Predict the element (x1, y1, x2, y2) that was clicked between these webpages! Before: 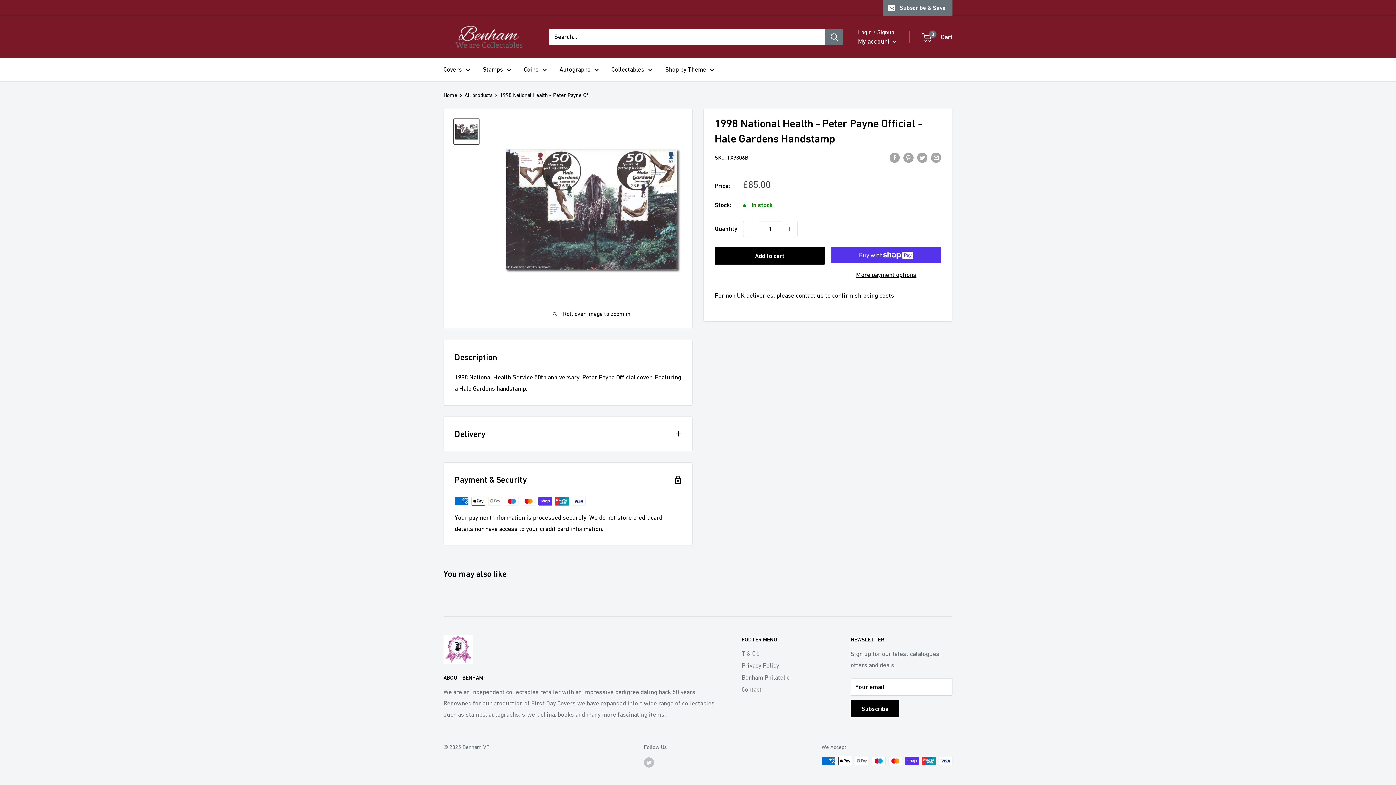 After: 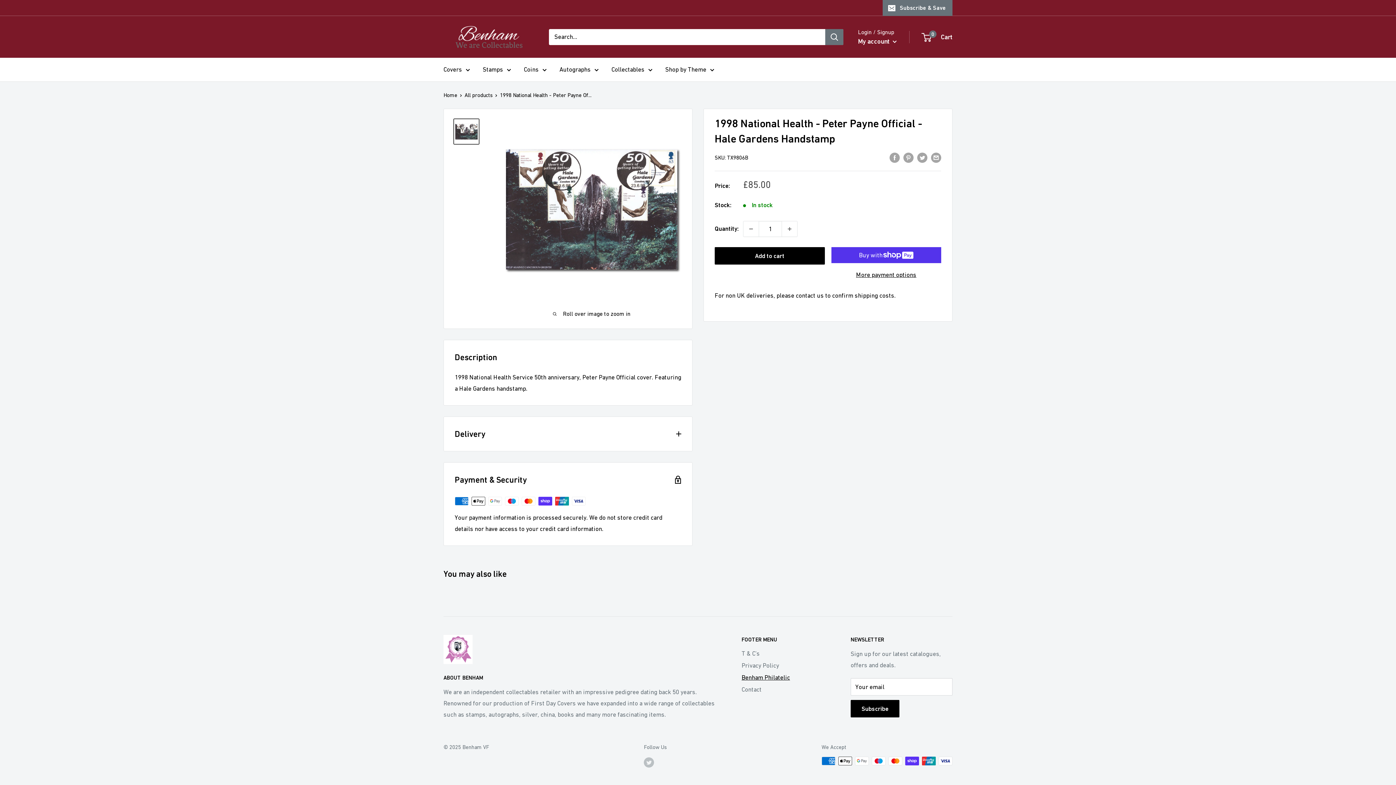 Action: label: Benham Philatelic bbox: (741, 672, 825, 684)